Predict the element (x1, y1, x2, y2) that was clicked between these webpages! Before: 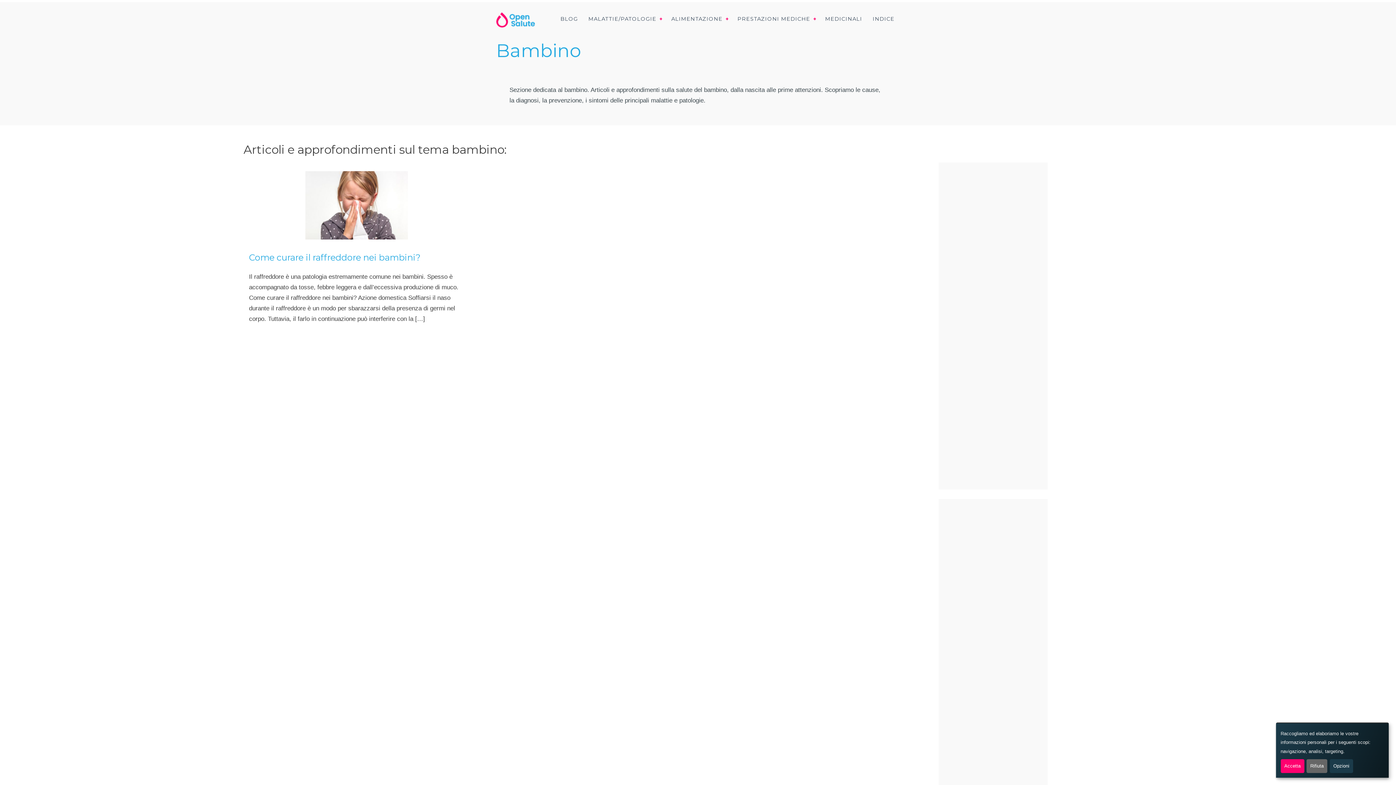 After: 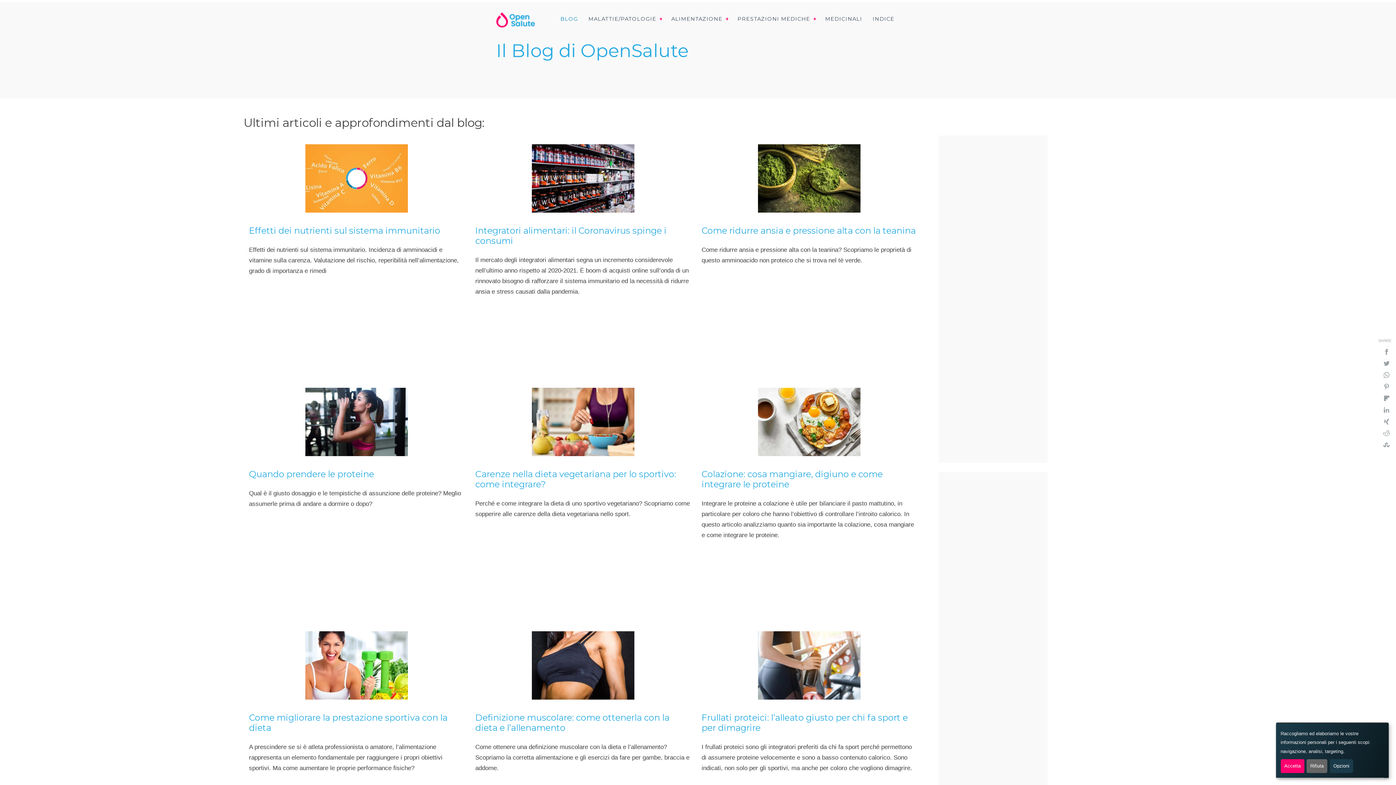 Action: label: BLOG bbox: (555, 9, 583, 28)